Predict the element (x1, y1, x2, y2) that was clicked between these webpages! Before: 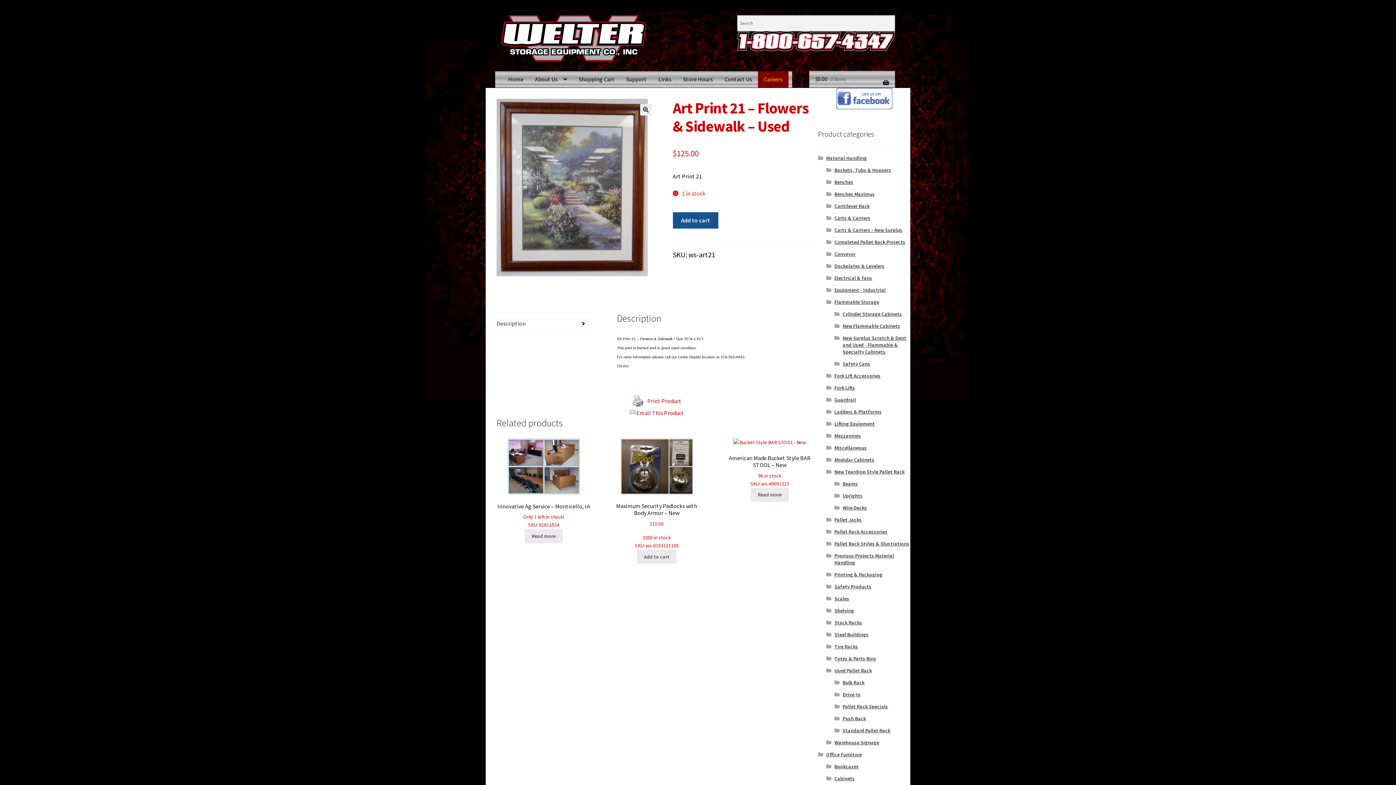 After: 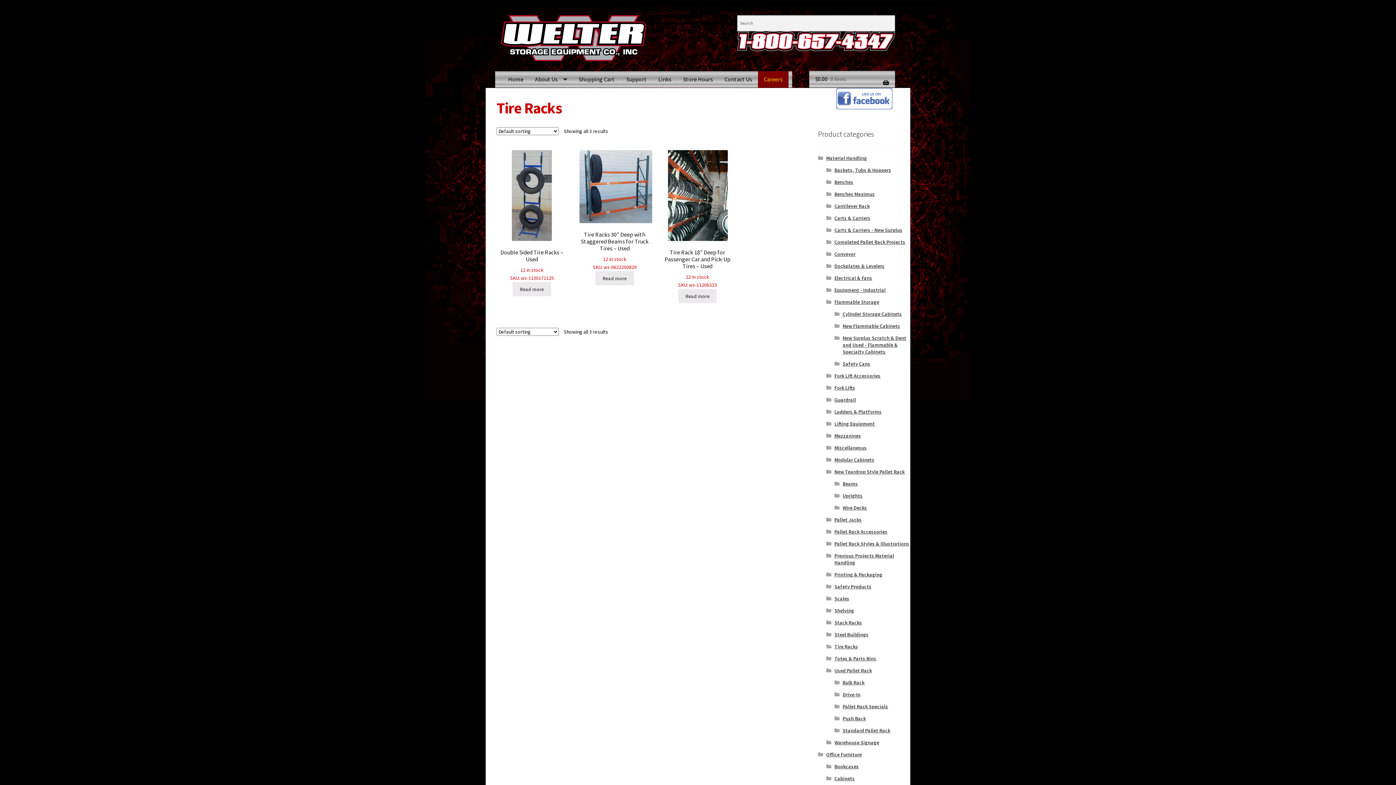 Action: bbox: (834, 643, 858, 650) label: Tire Racks